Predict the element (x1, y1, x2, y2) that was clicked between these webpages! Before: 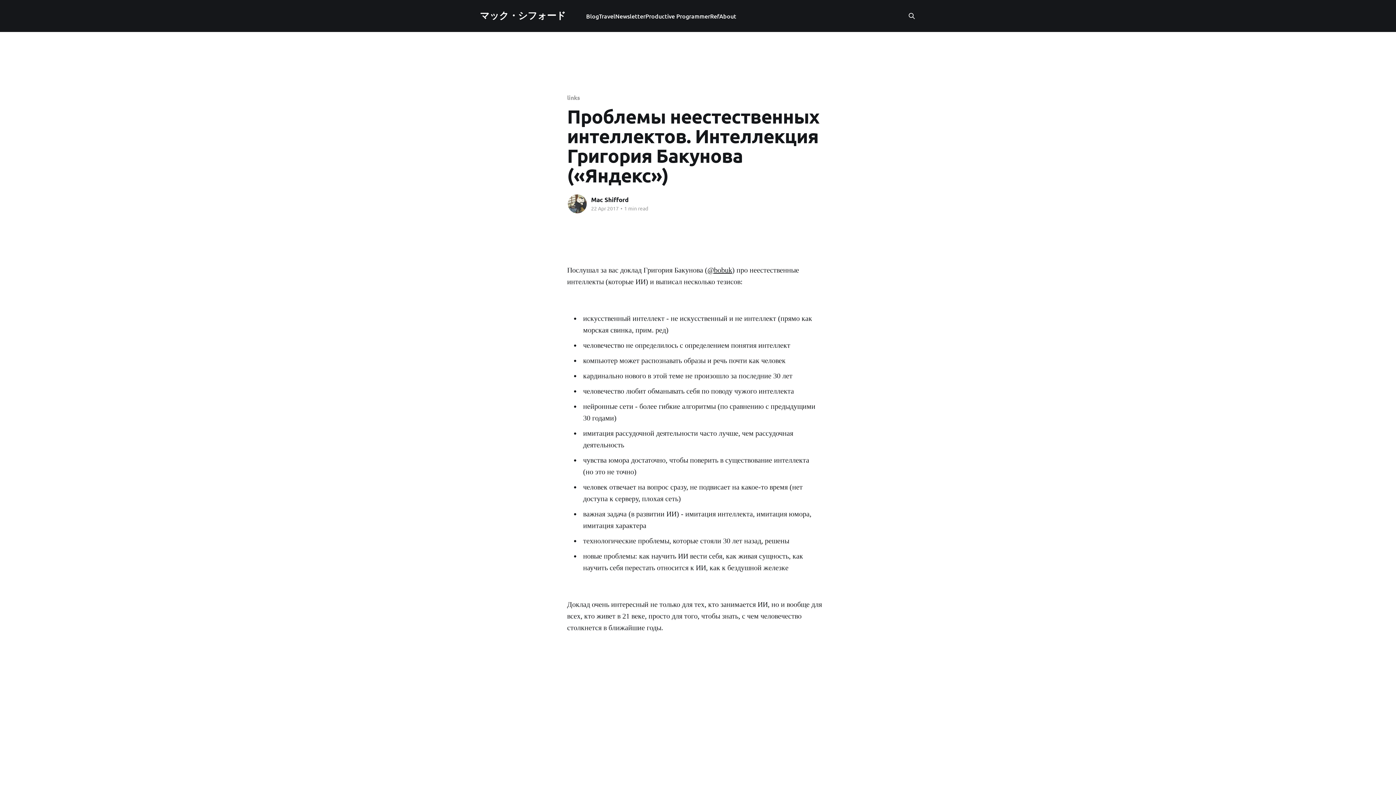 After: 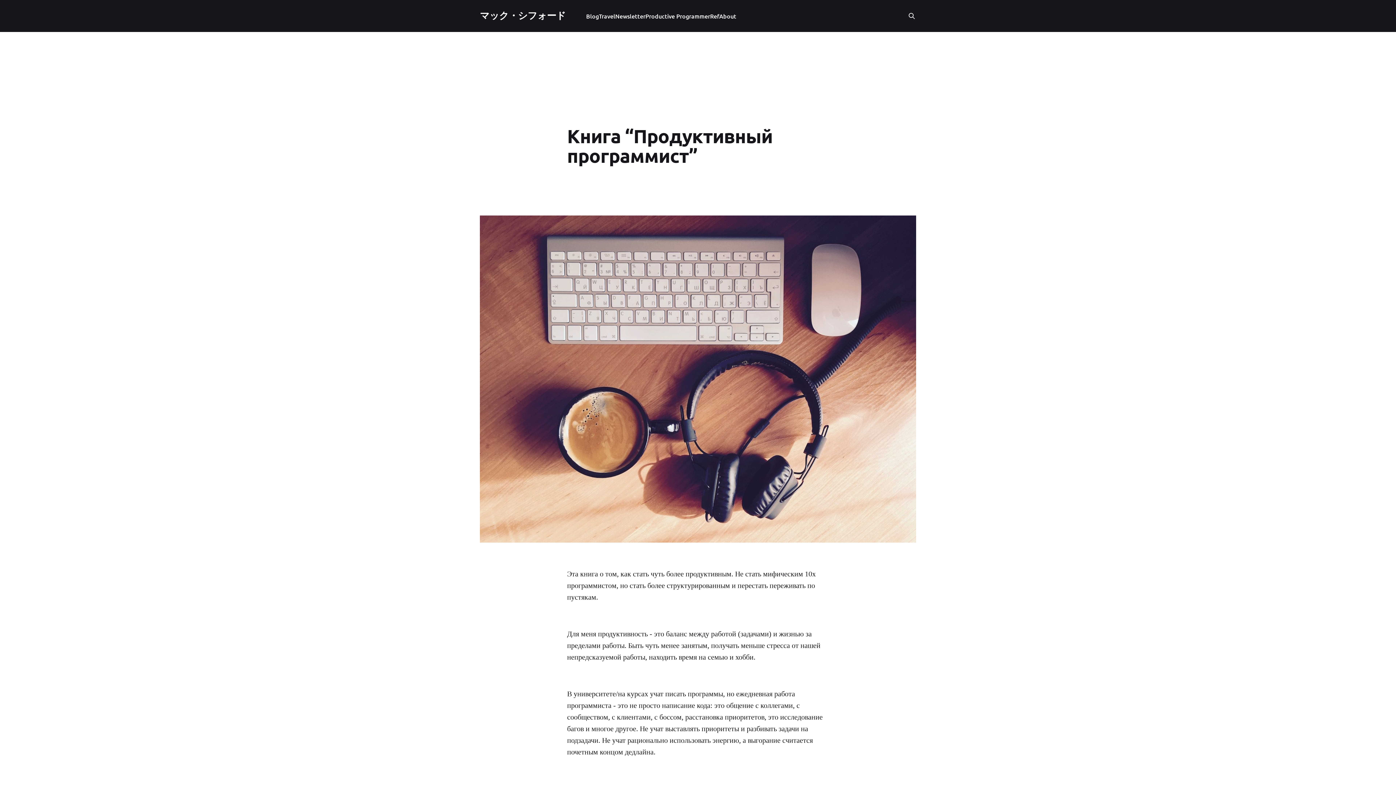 Action: label: Productive Programmer bbox: (645, 11, 710, 21)